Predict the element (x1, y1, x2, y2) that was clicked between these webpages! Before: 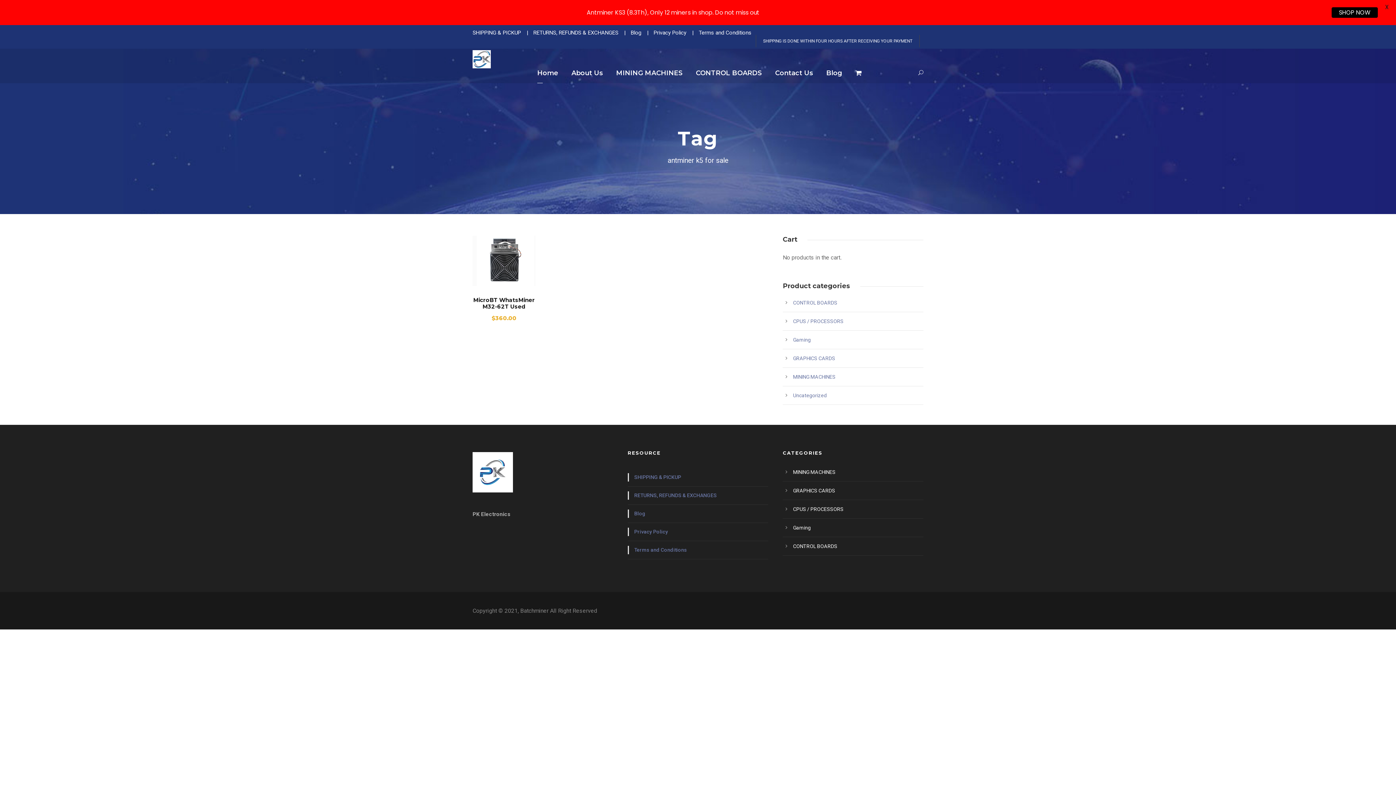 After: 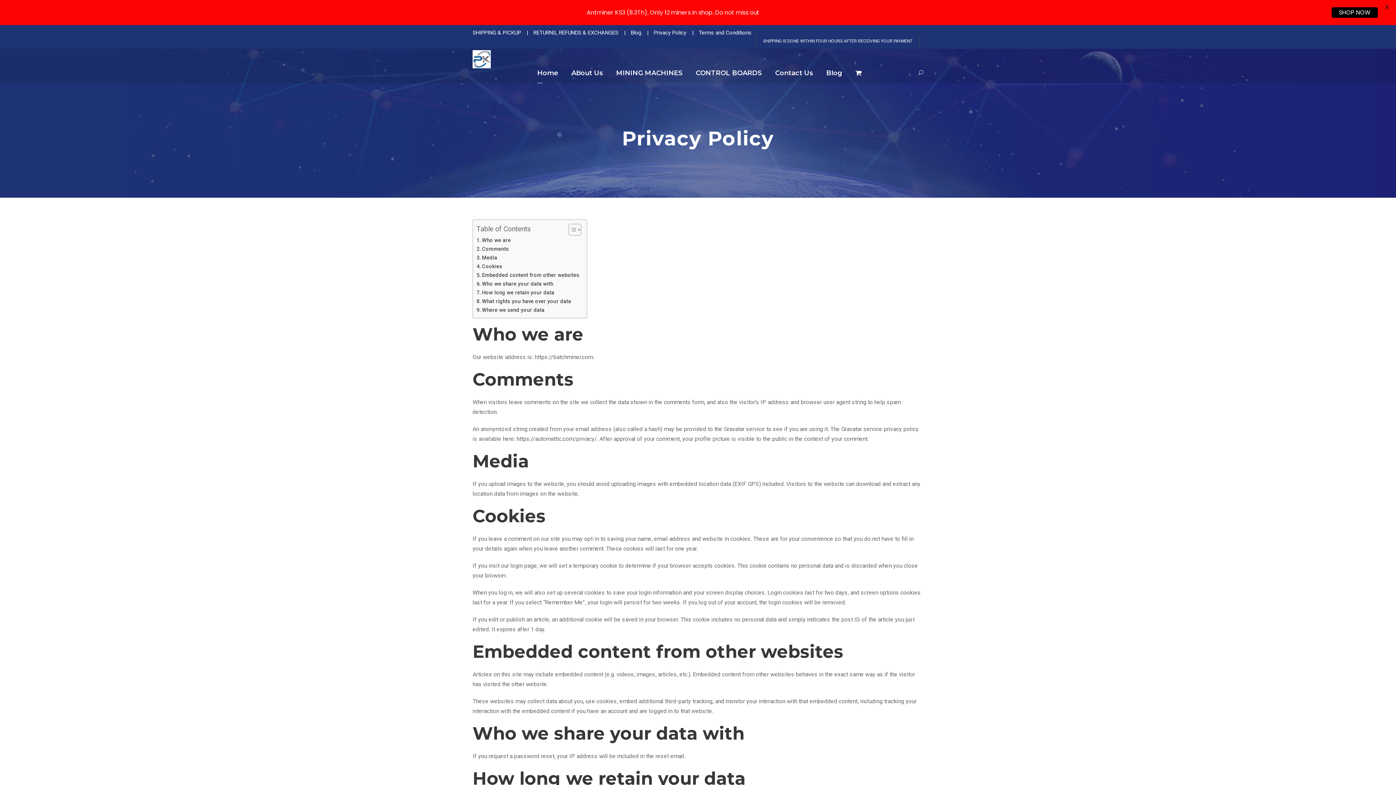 Action: label: Privacy Policy bbox: (653, 29, 686, 39)